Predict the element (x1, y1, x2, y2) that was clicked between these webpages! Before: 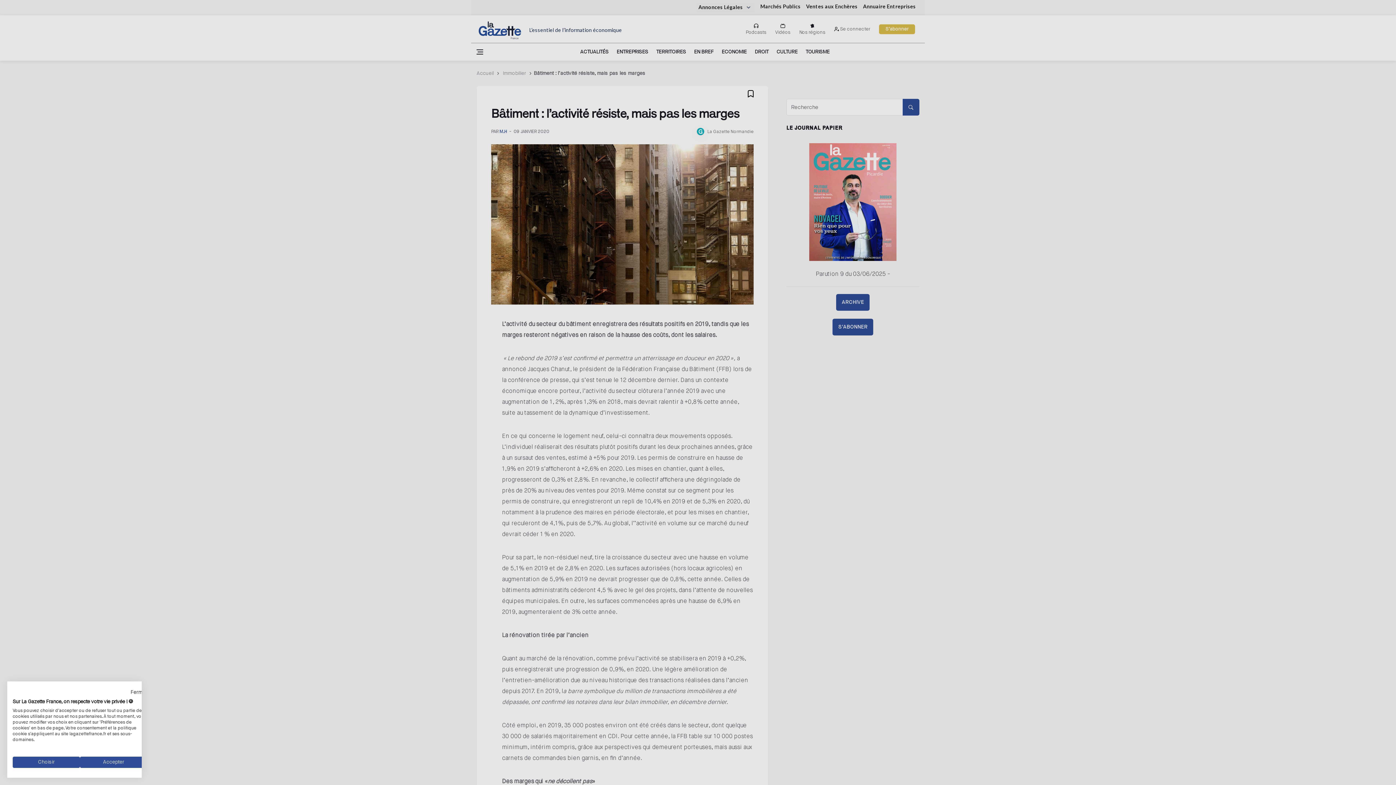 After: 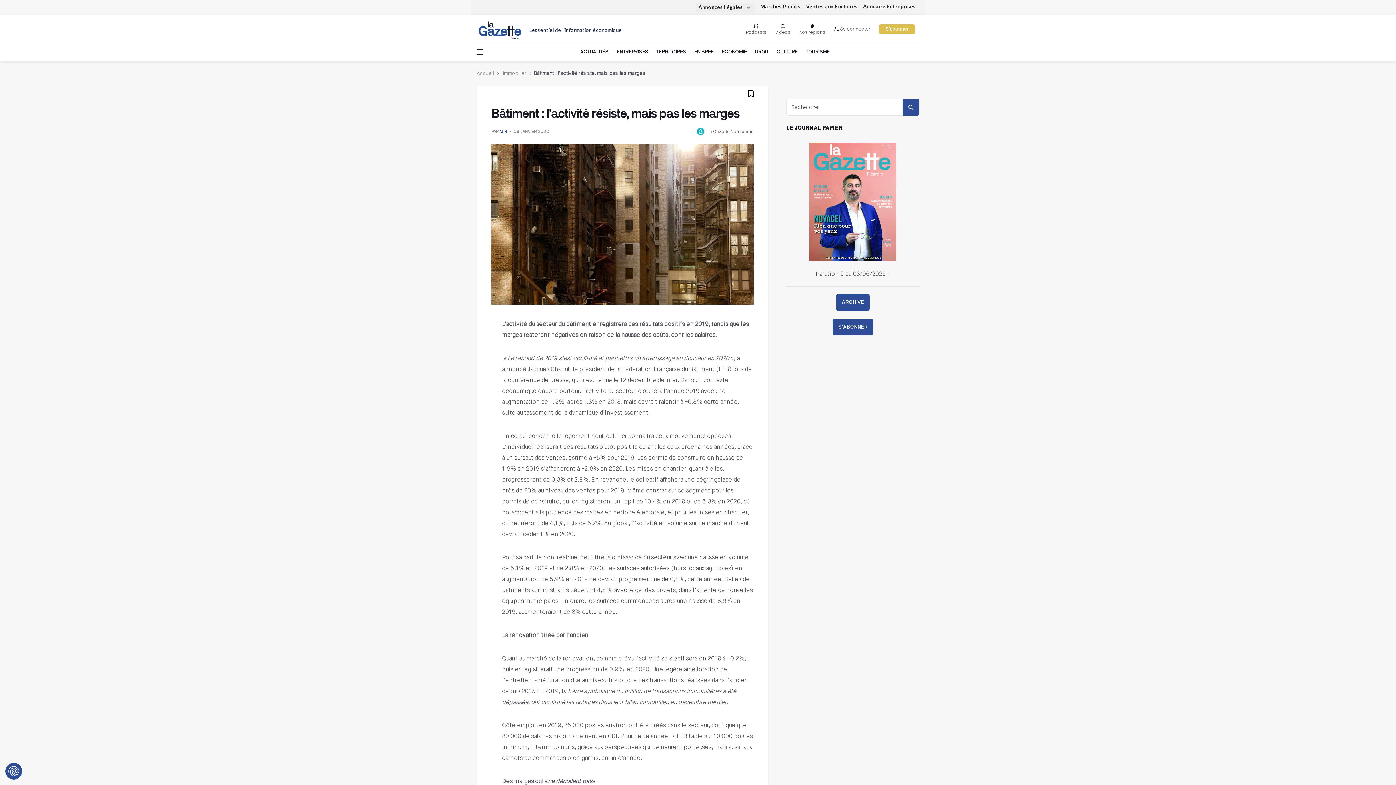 Action: label: Accepter tous les cookies bbox: (80, 757, 147, 768)